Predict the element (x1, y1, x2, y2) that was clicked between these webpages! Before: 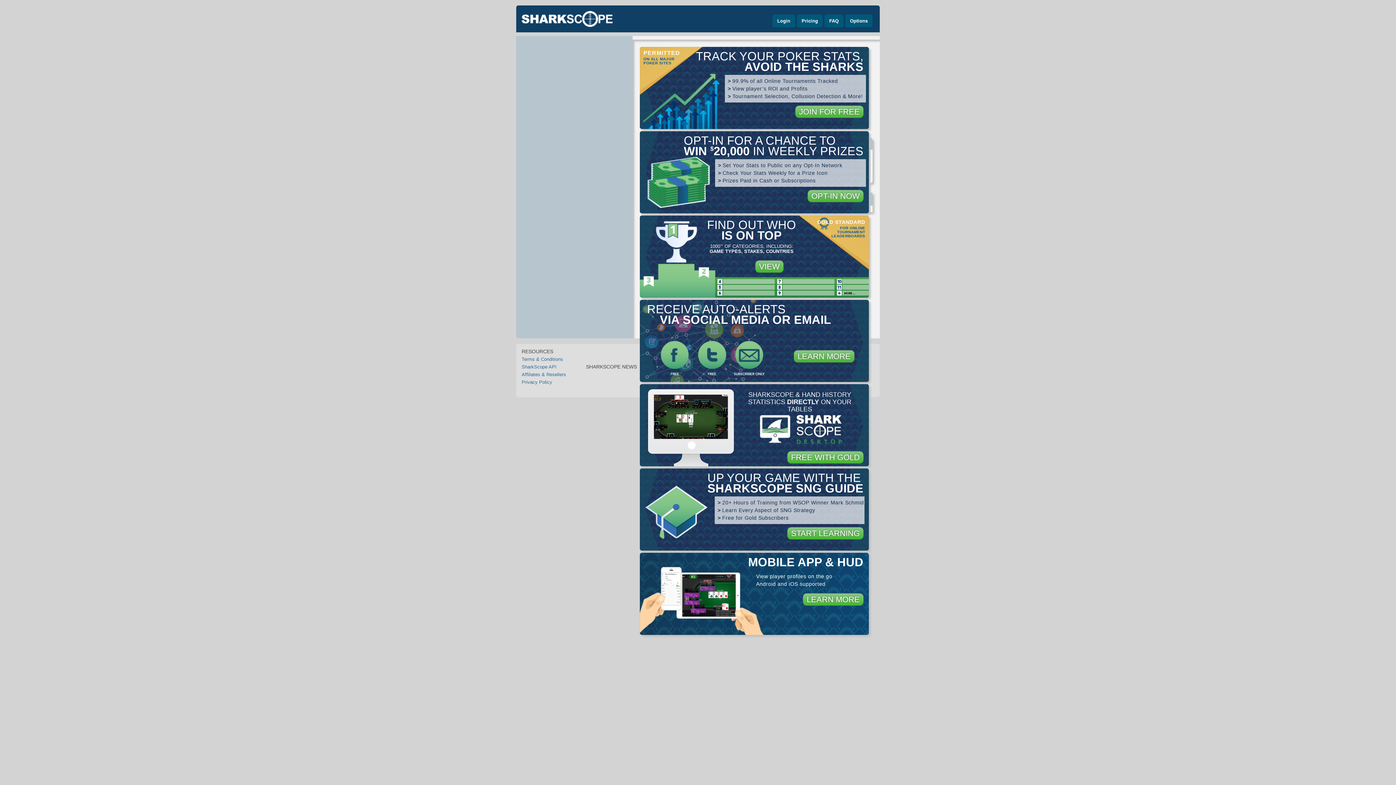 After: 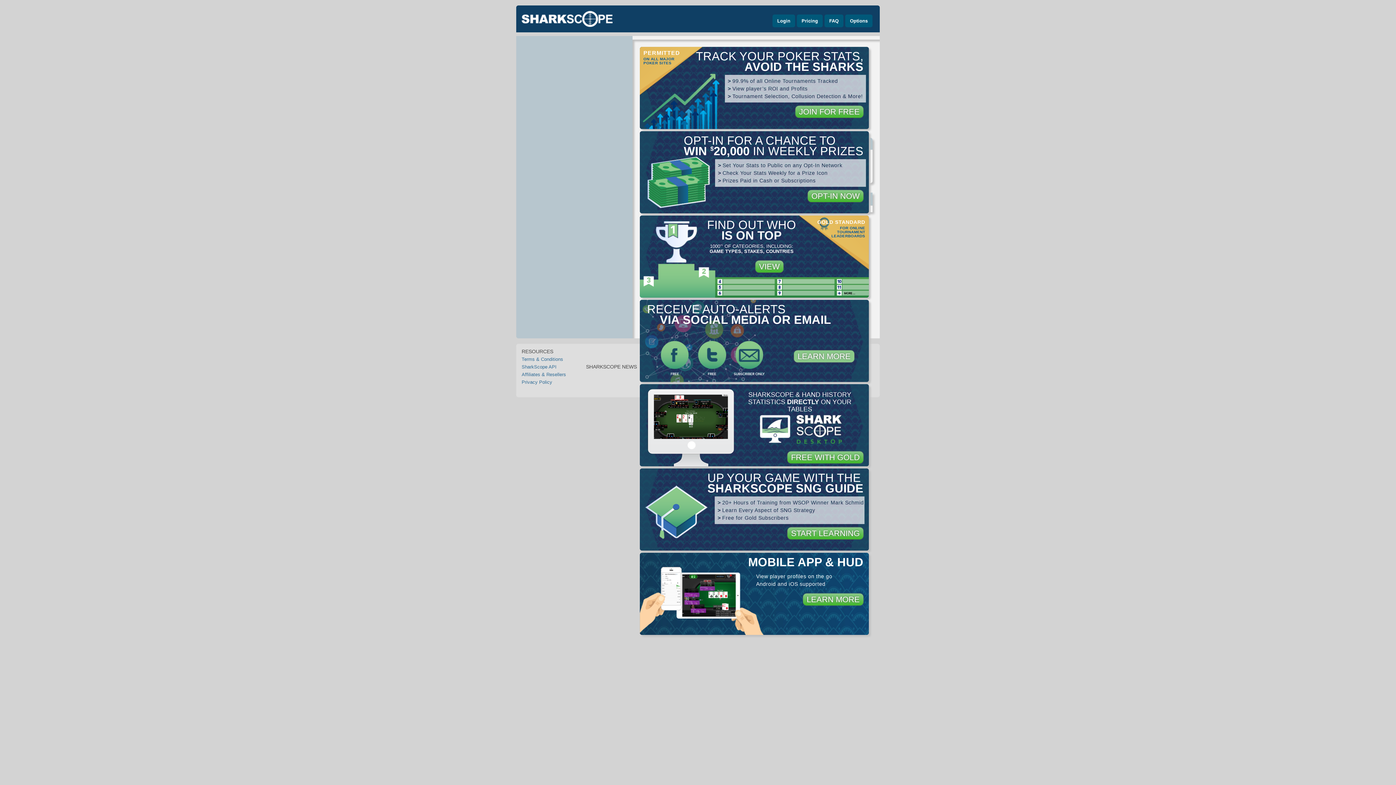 Action: label: LEARN MORE bbox: (797, 351, 850, 361)